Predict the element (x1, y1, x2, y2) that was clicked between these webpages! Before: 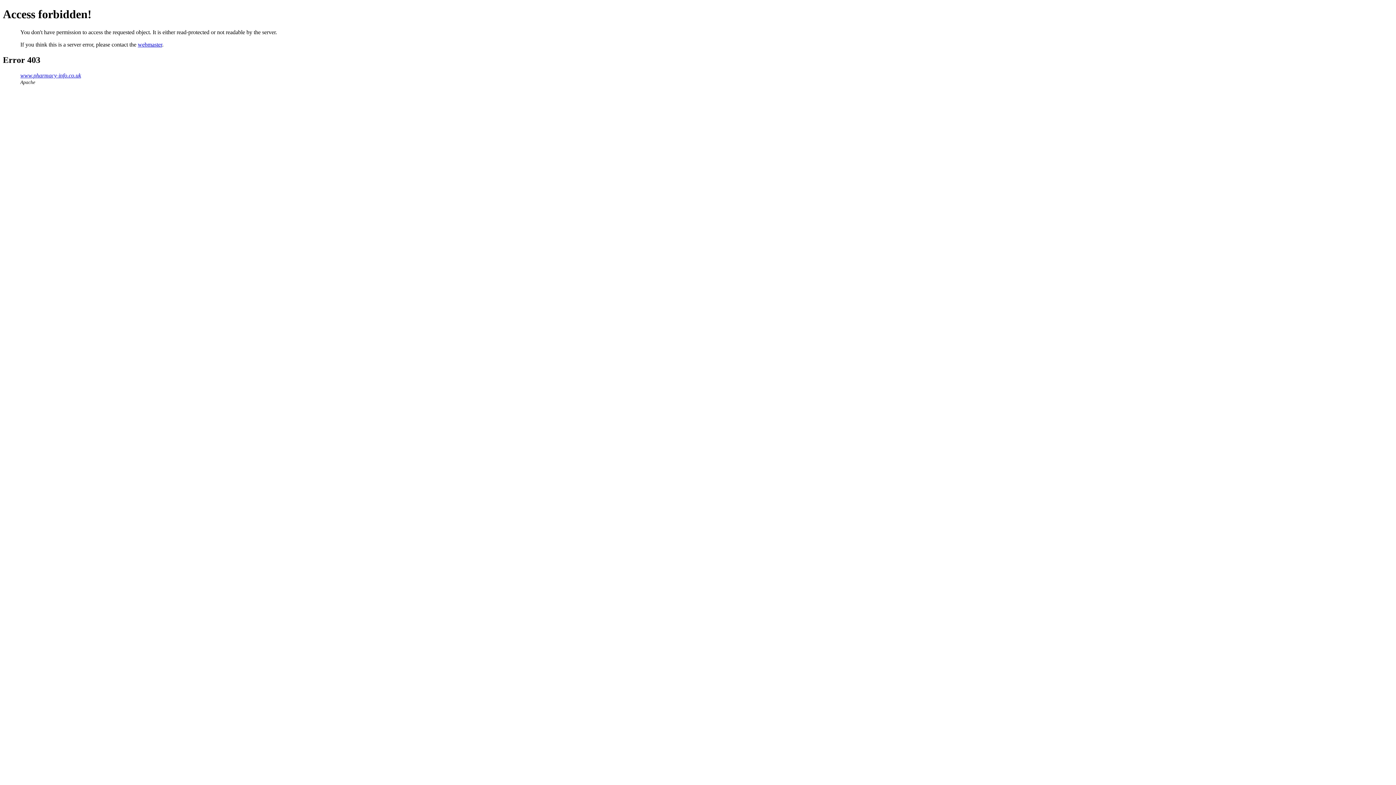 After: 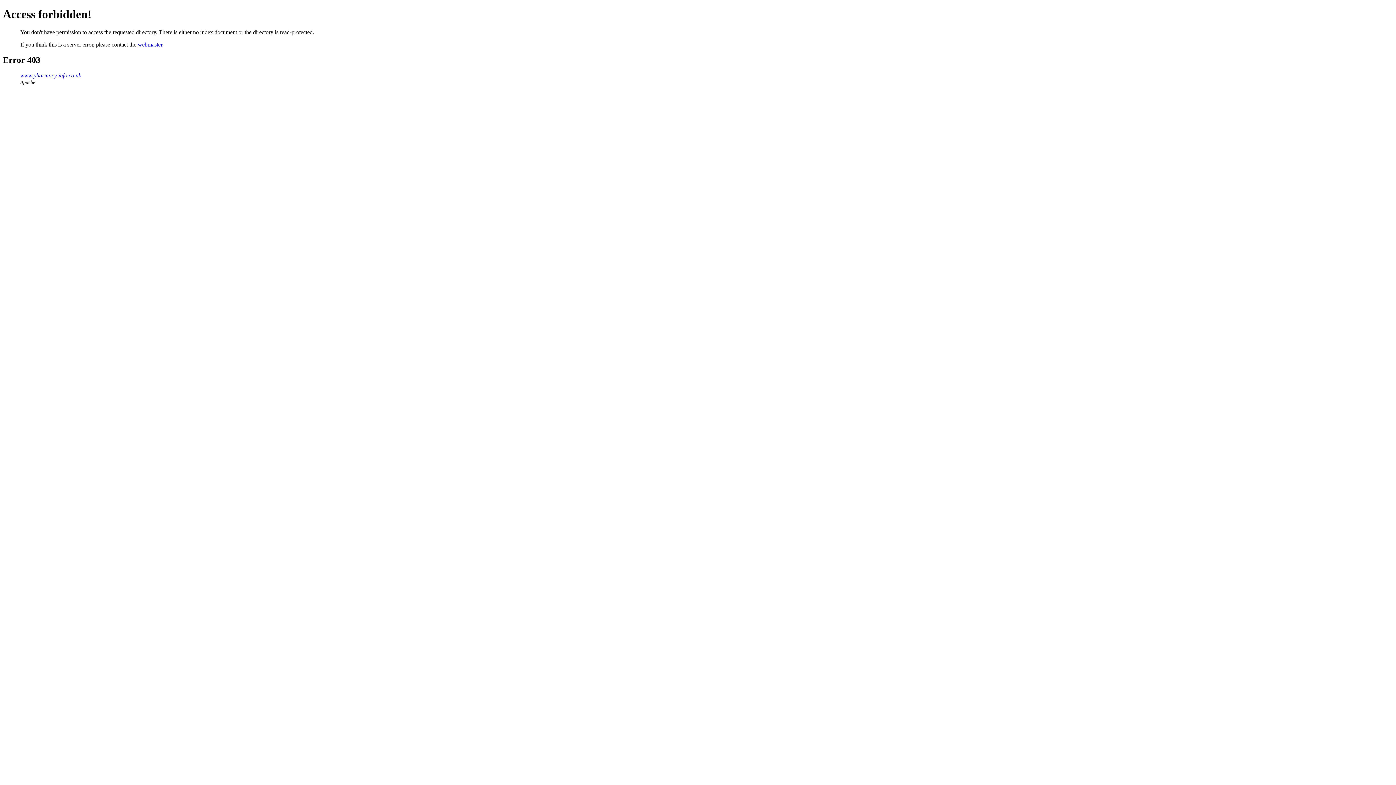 Action: bbox: (20, 72, 81, 78) label: www.pharmacy-info.co.uk